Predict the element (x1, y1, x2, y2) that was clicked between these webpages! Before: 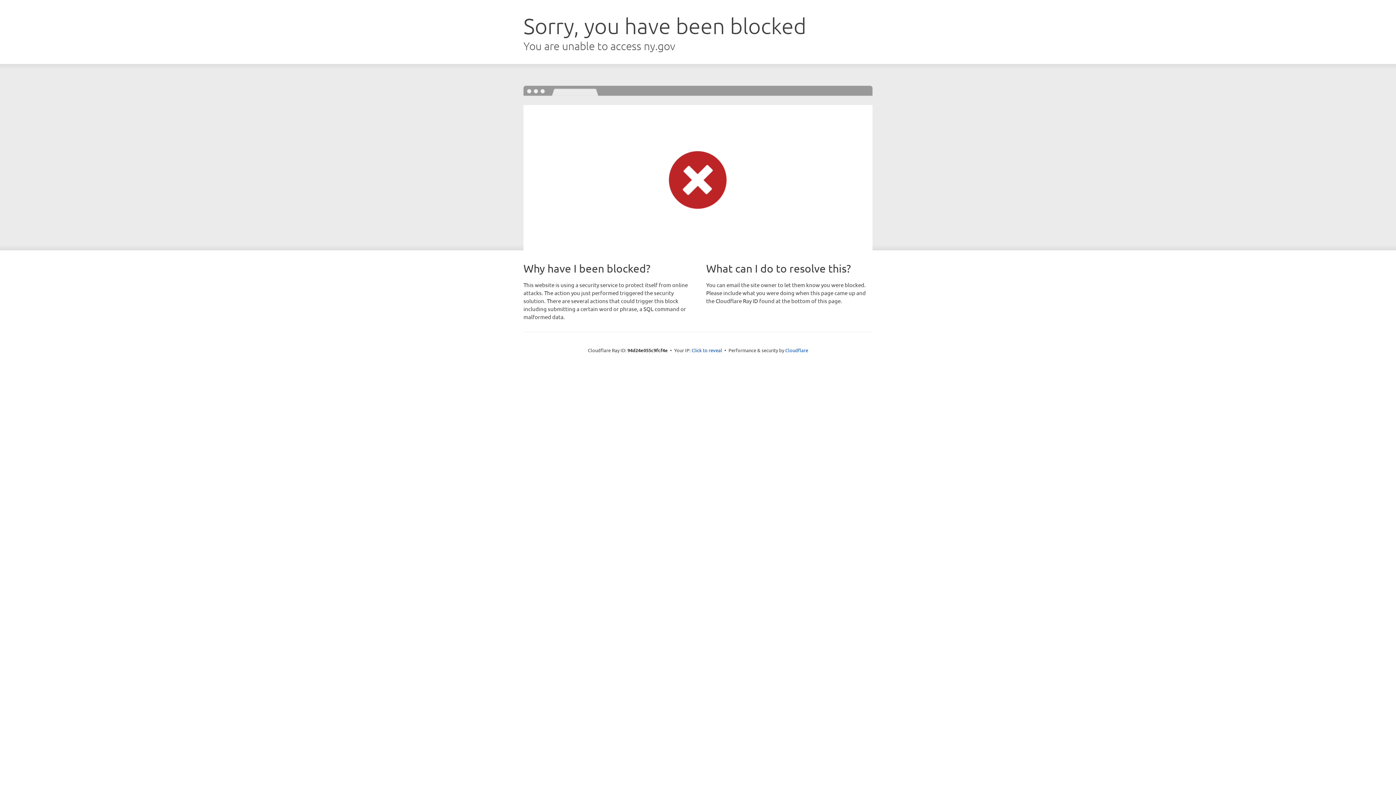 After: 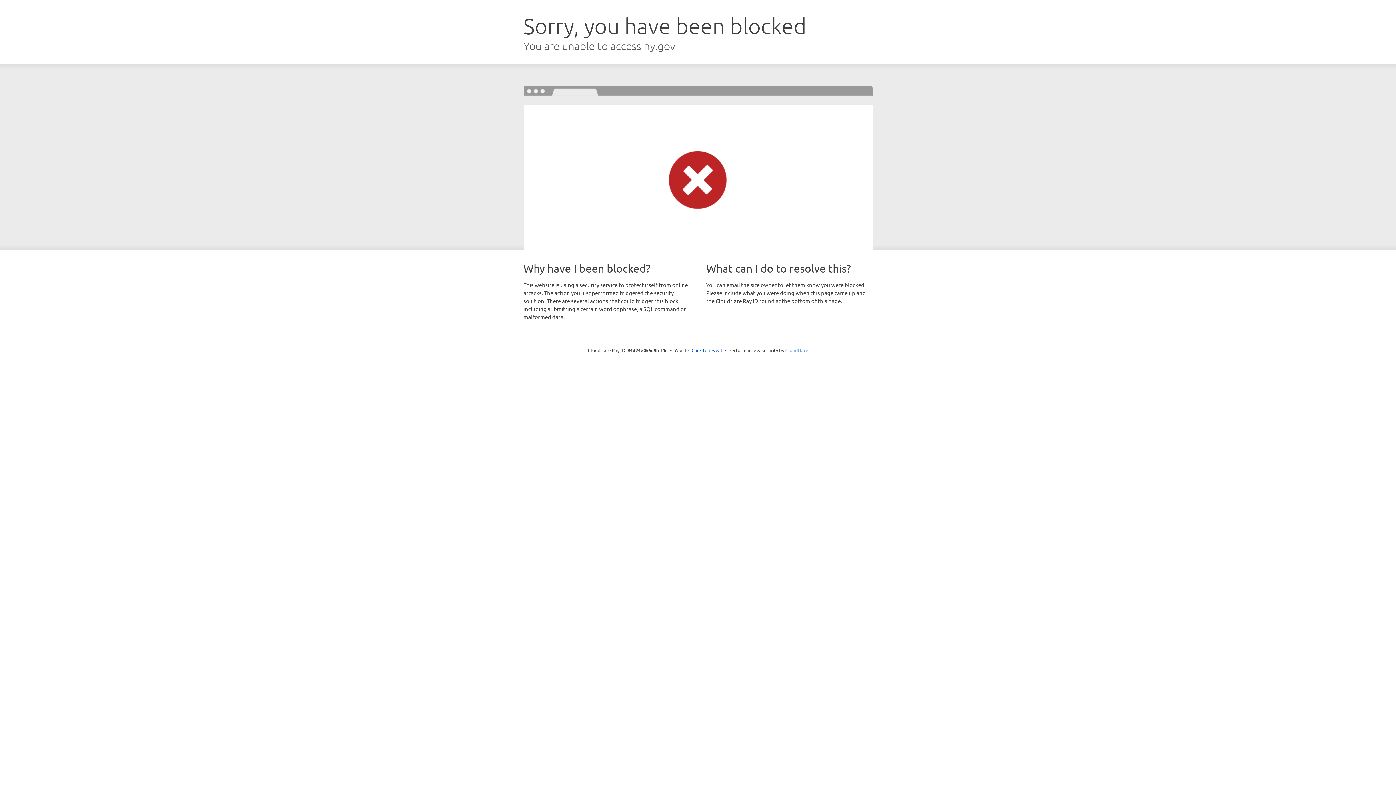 Action: label: Cloudflare bbox: (785, 347, 808, 353)